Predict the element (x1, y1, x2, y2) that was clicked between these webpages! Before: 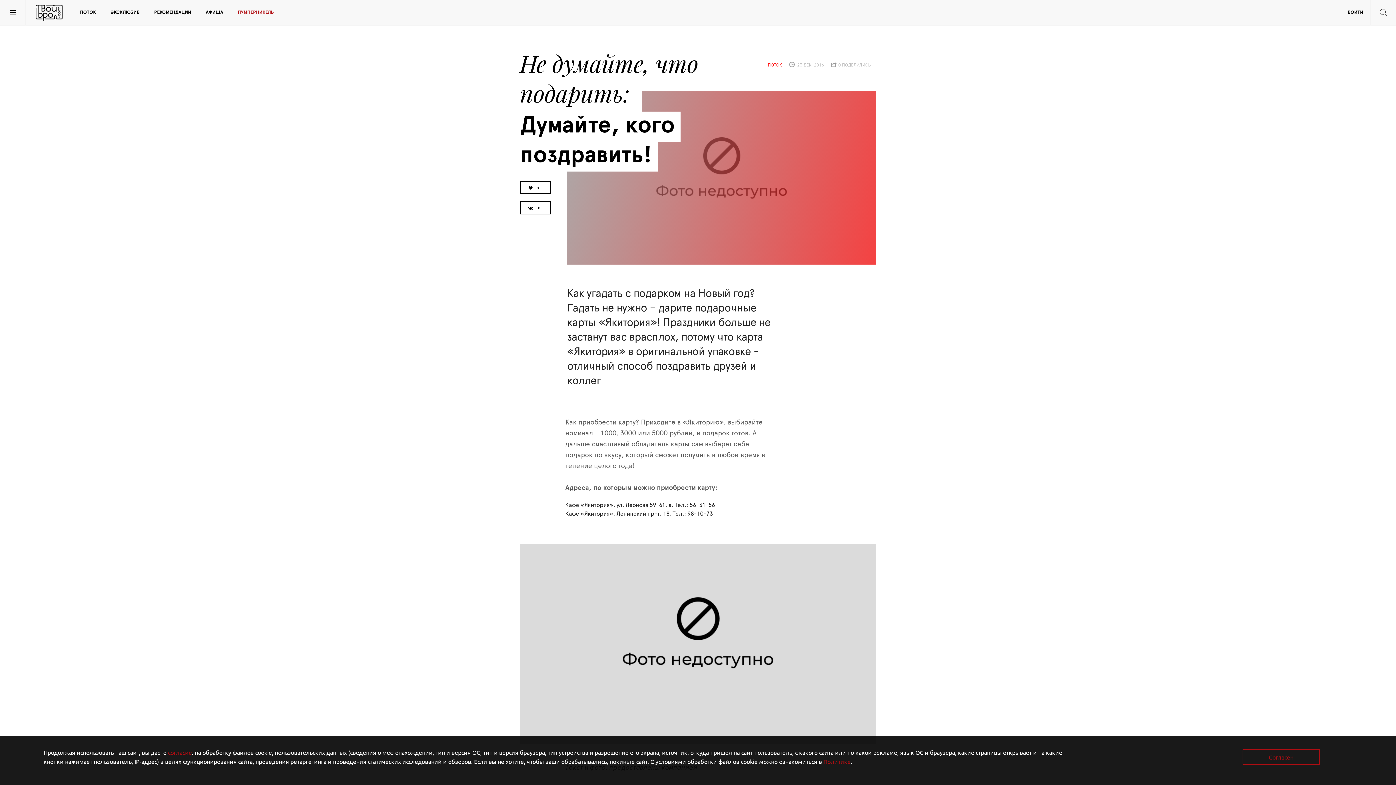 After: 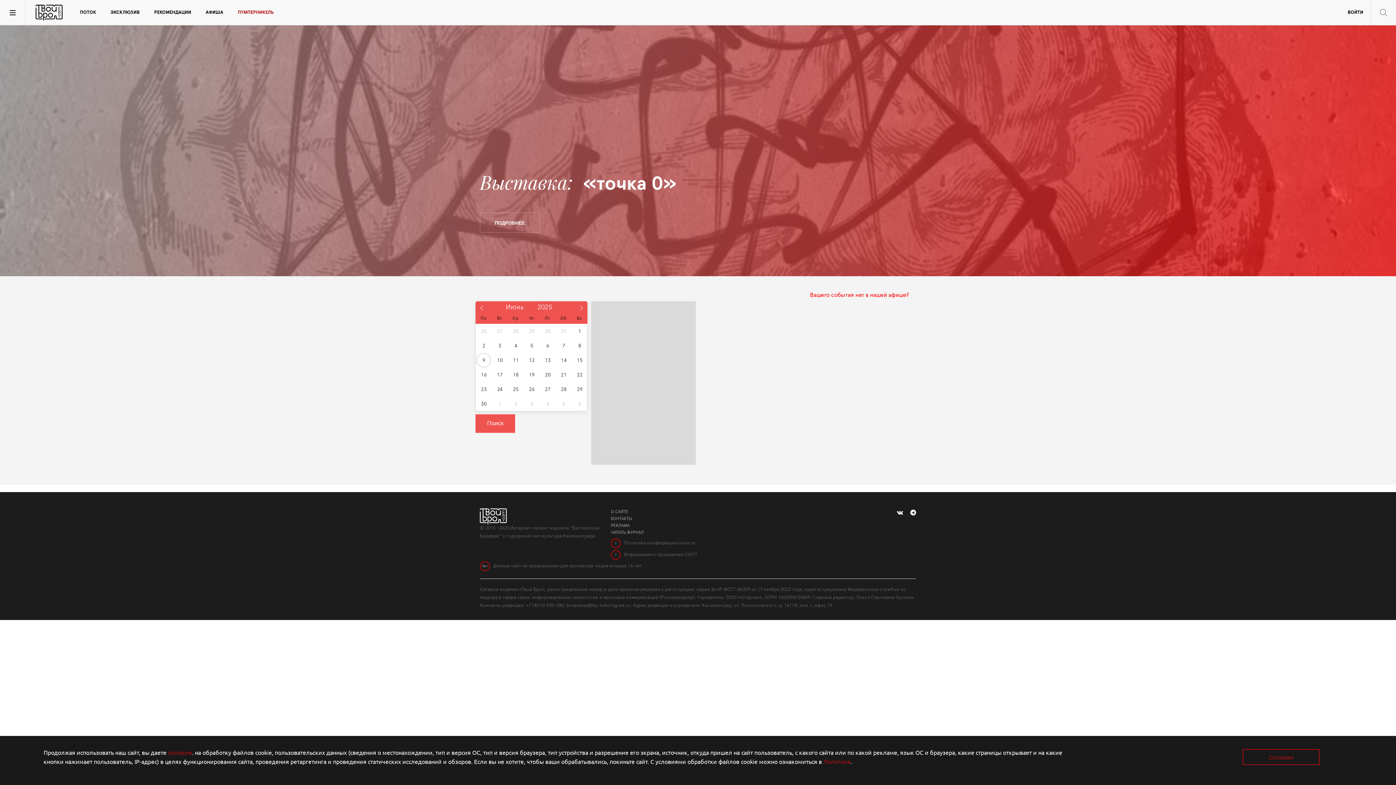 Action: bbox: (198, 0, 230, 25) label: АФИША